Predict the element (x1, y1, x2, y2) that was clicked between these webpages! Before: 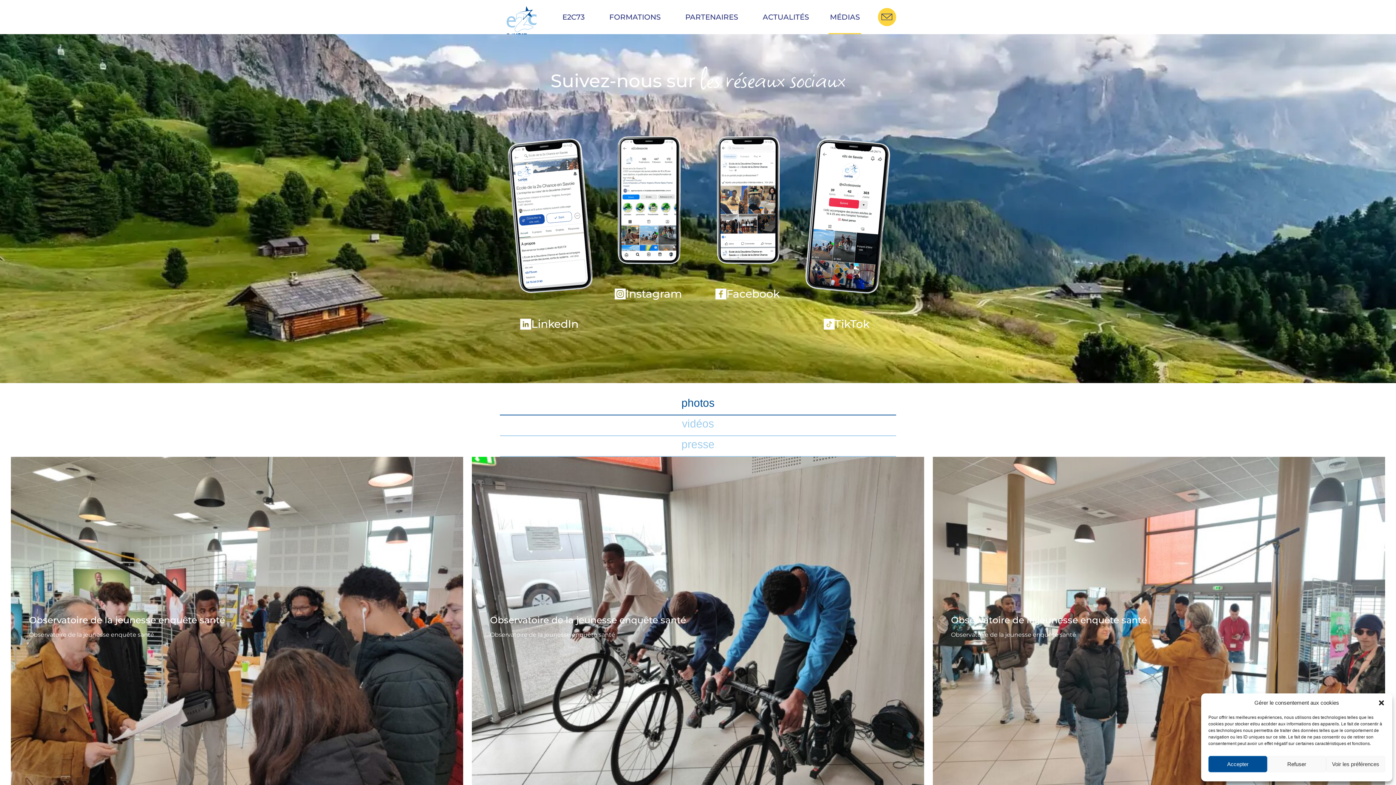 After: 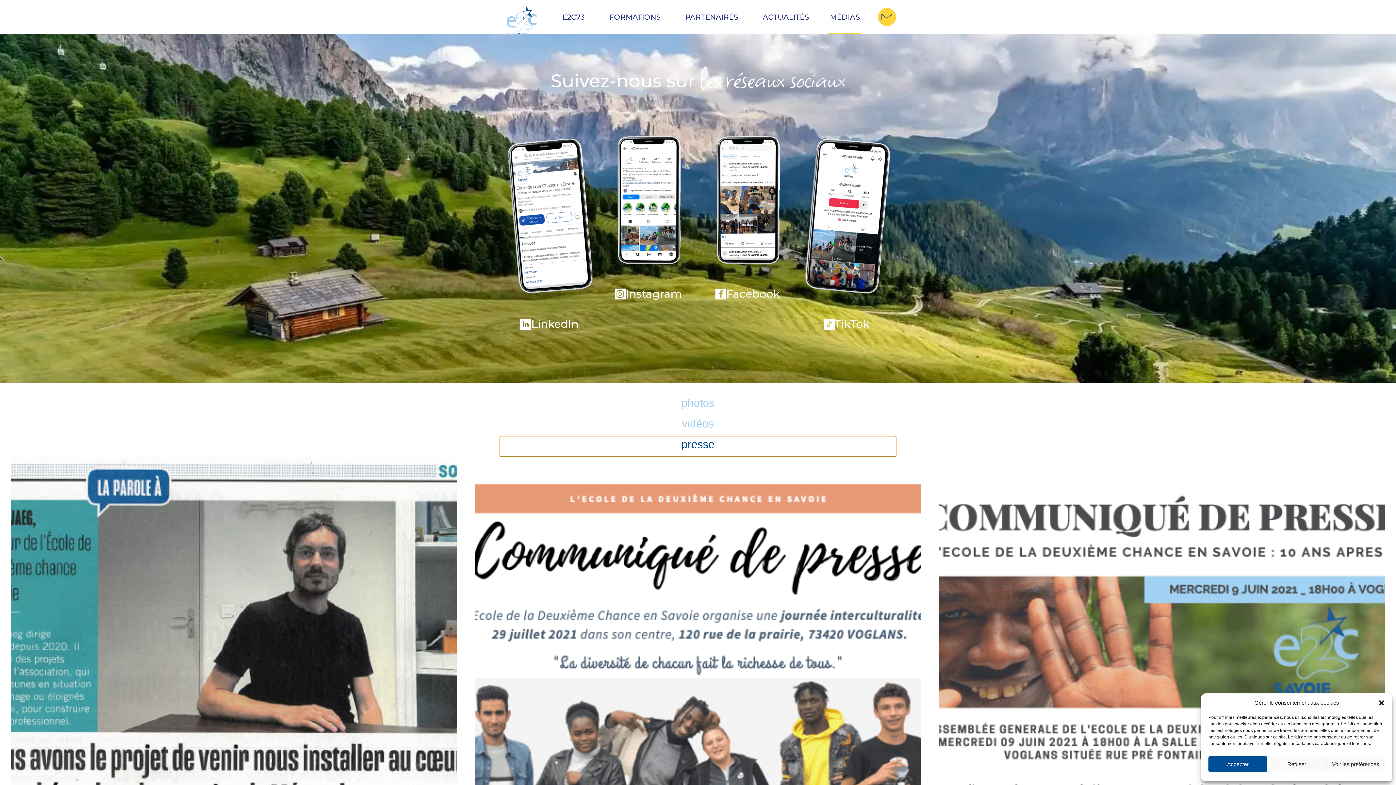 Action: bbox: (500, 436, 896, 456) label: presse